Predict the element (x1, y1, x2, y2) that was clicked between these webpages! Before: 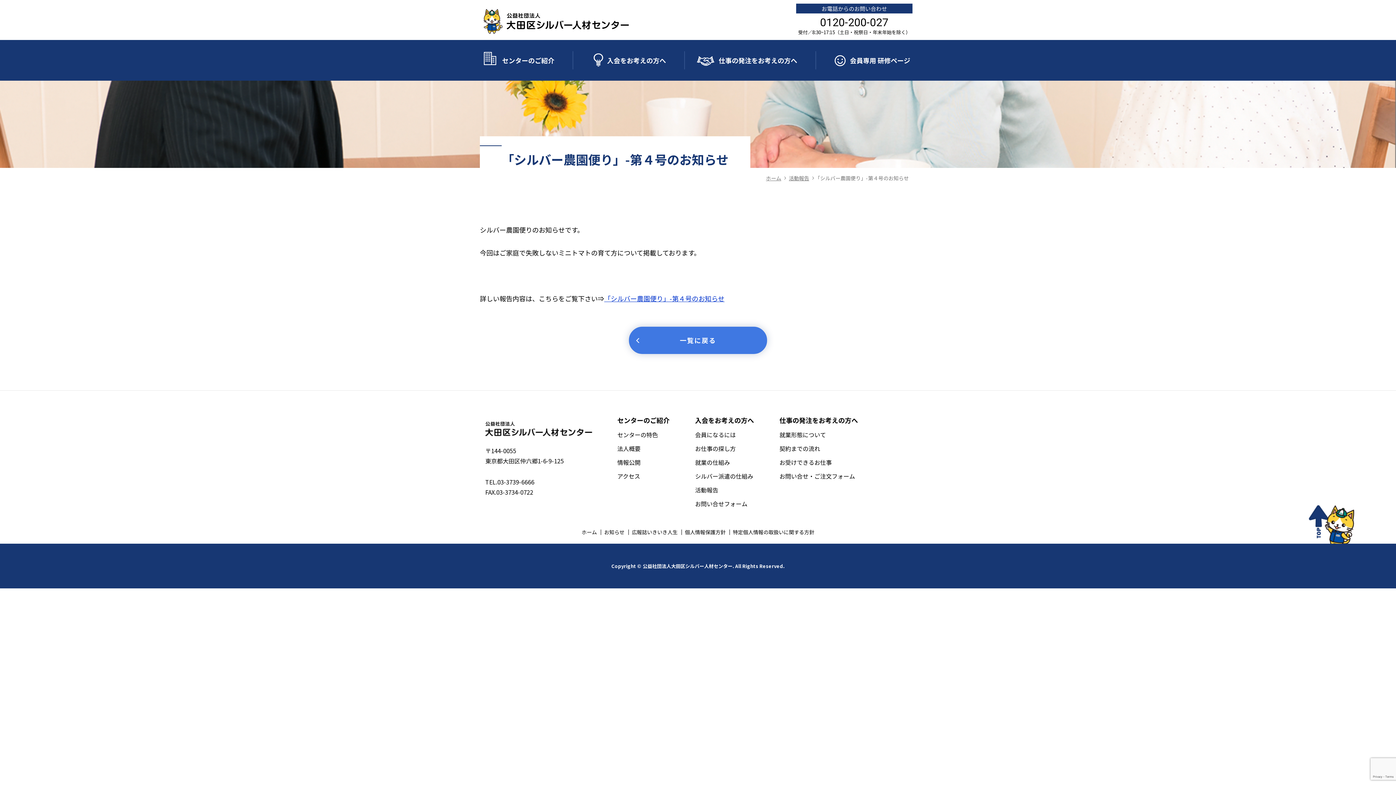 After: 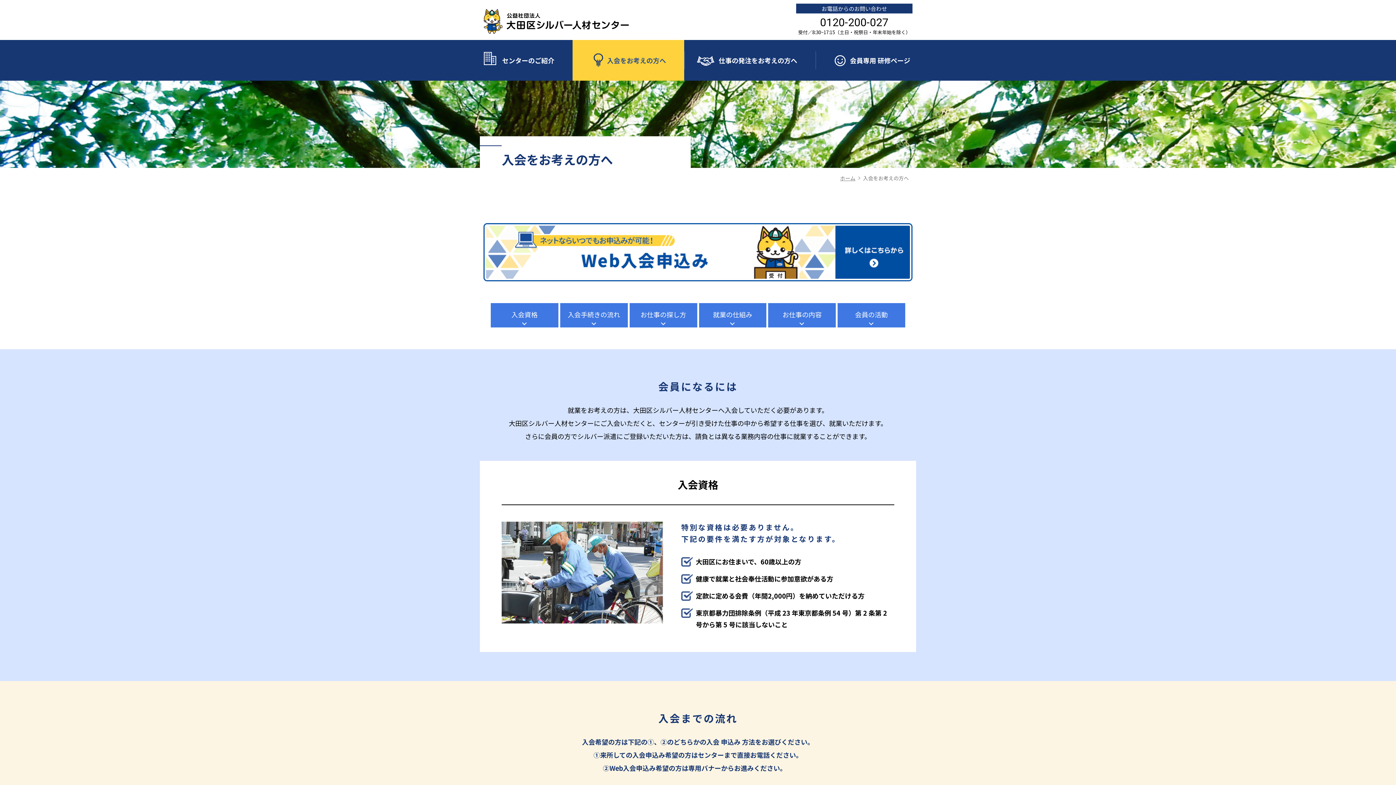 Action: label: 入会をお考えの方へ bbox: (572, 40, 684, 80)